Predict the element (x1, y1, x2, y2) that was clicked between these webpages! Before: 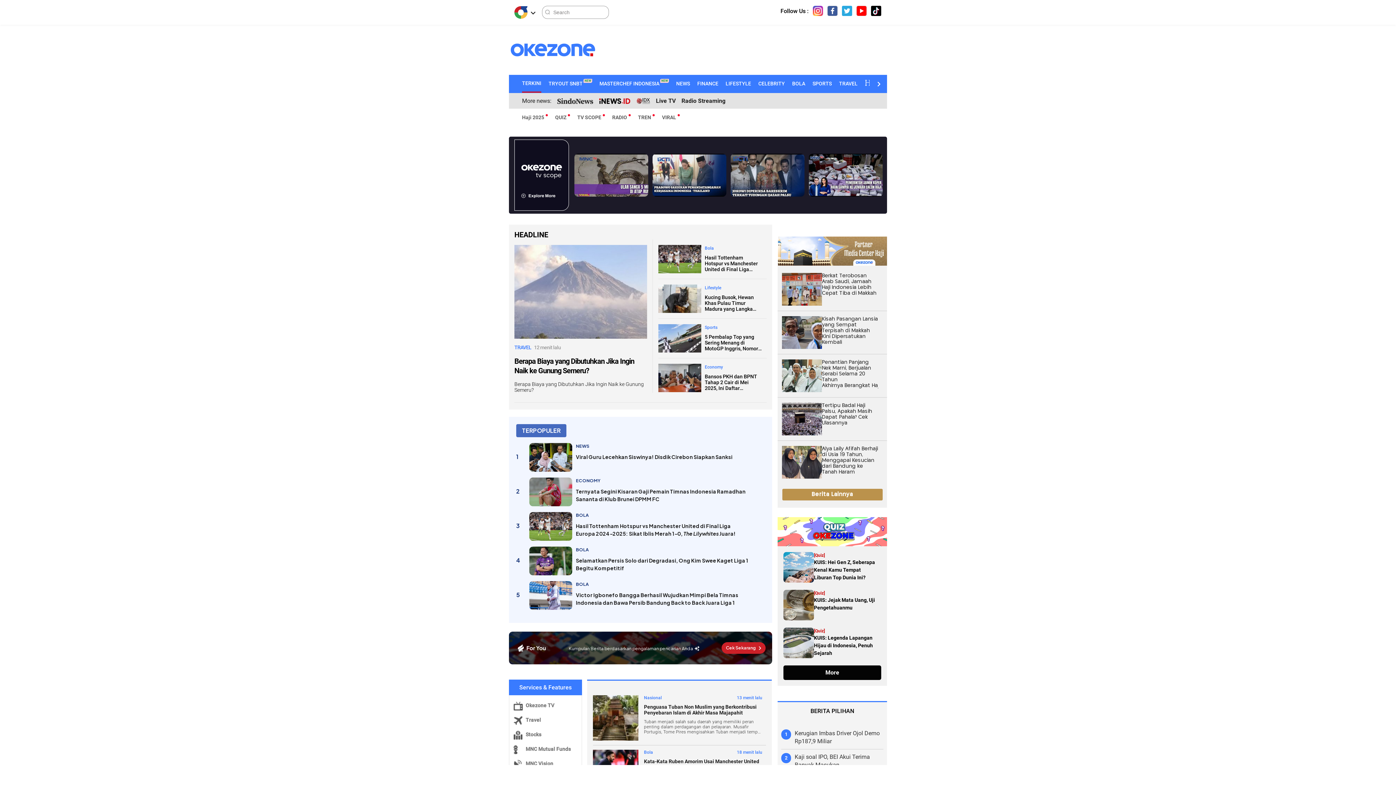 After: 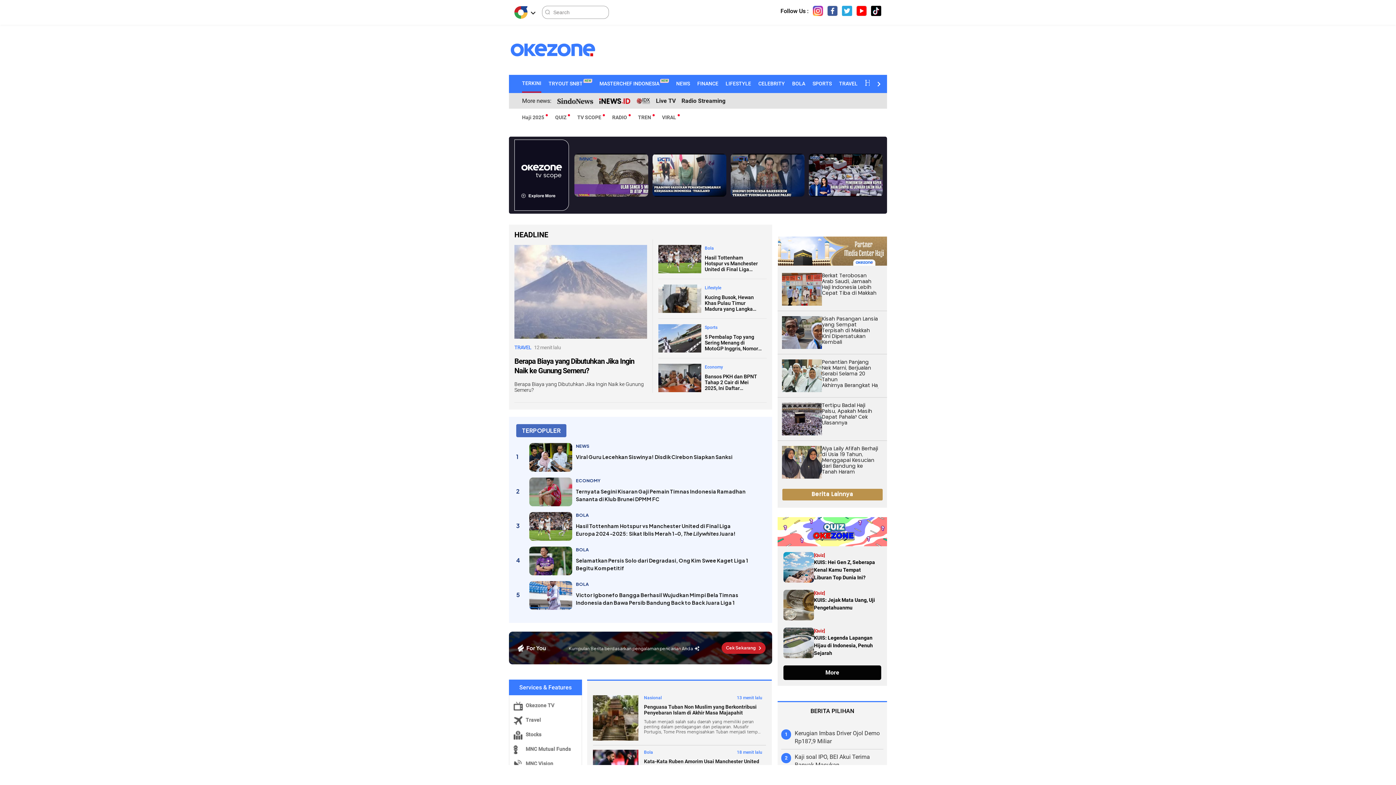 Action: label: www.okezone.com bbox: (510, 43, 609, 56)